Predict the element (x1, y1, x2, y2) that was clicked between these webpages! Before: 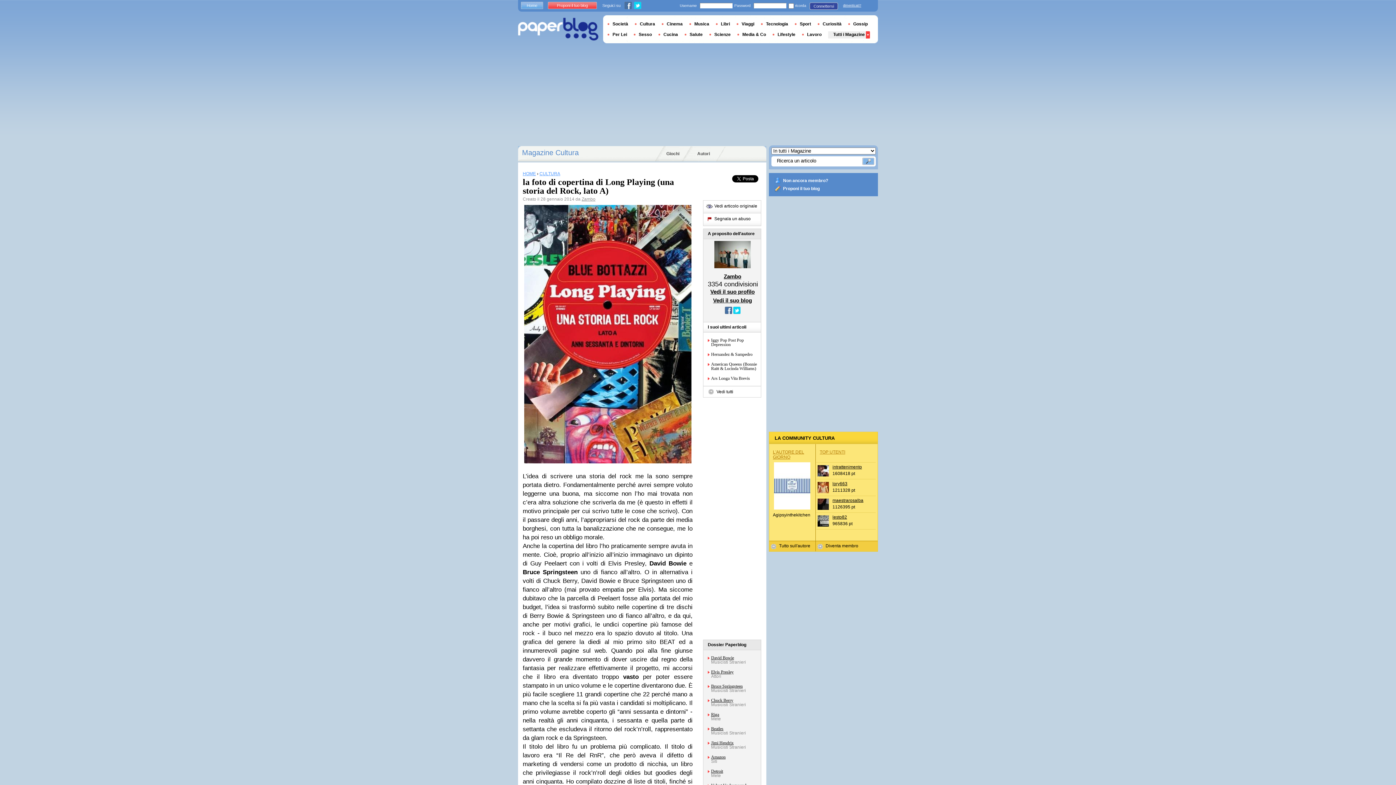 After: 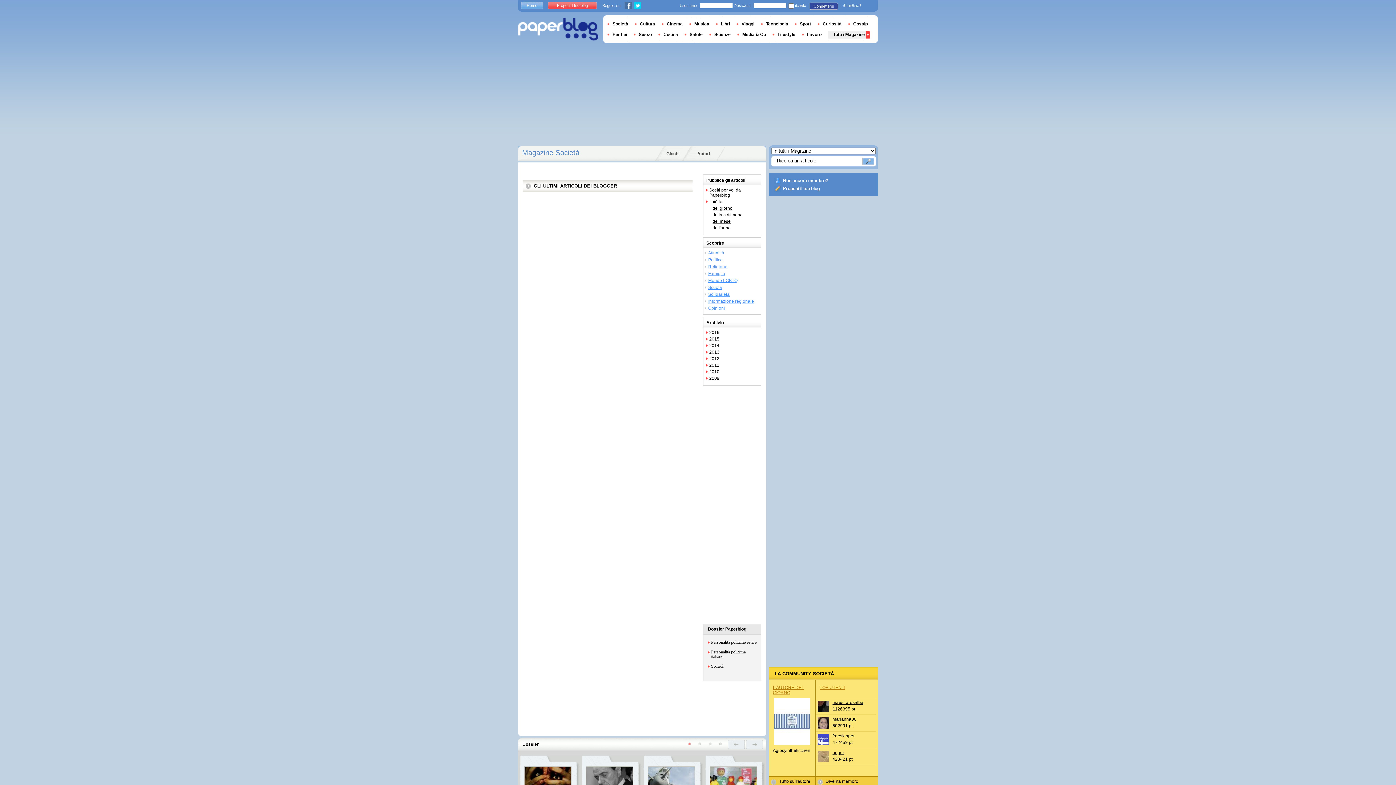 Action: bbox: (607, 21, 633, 26) label: Società